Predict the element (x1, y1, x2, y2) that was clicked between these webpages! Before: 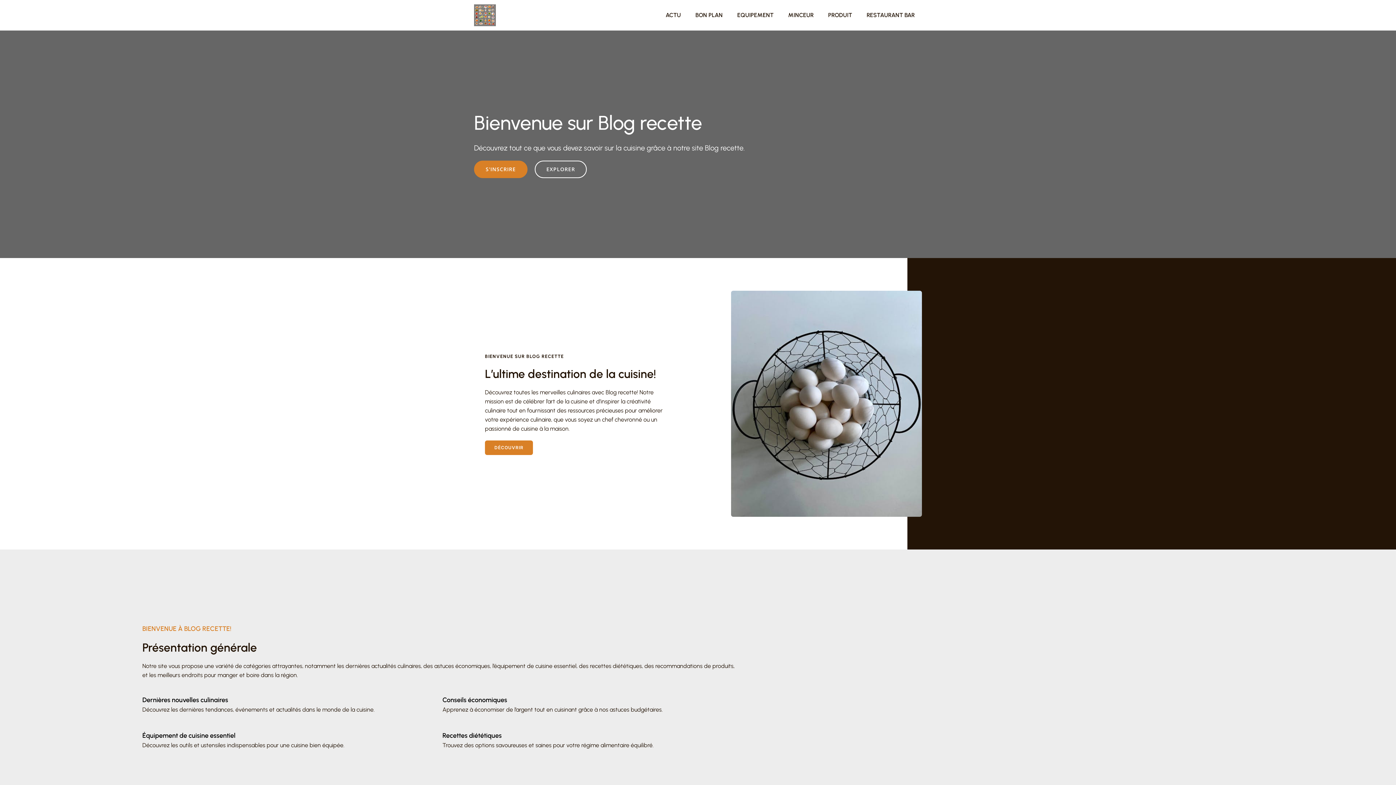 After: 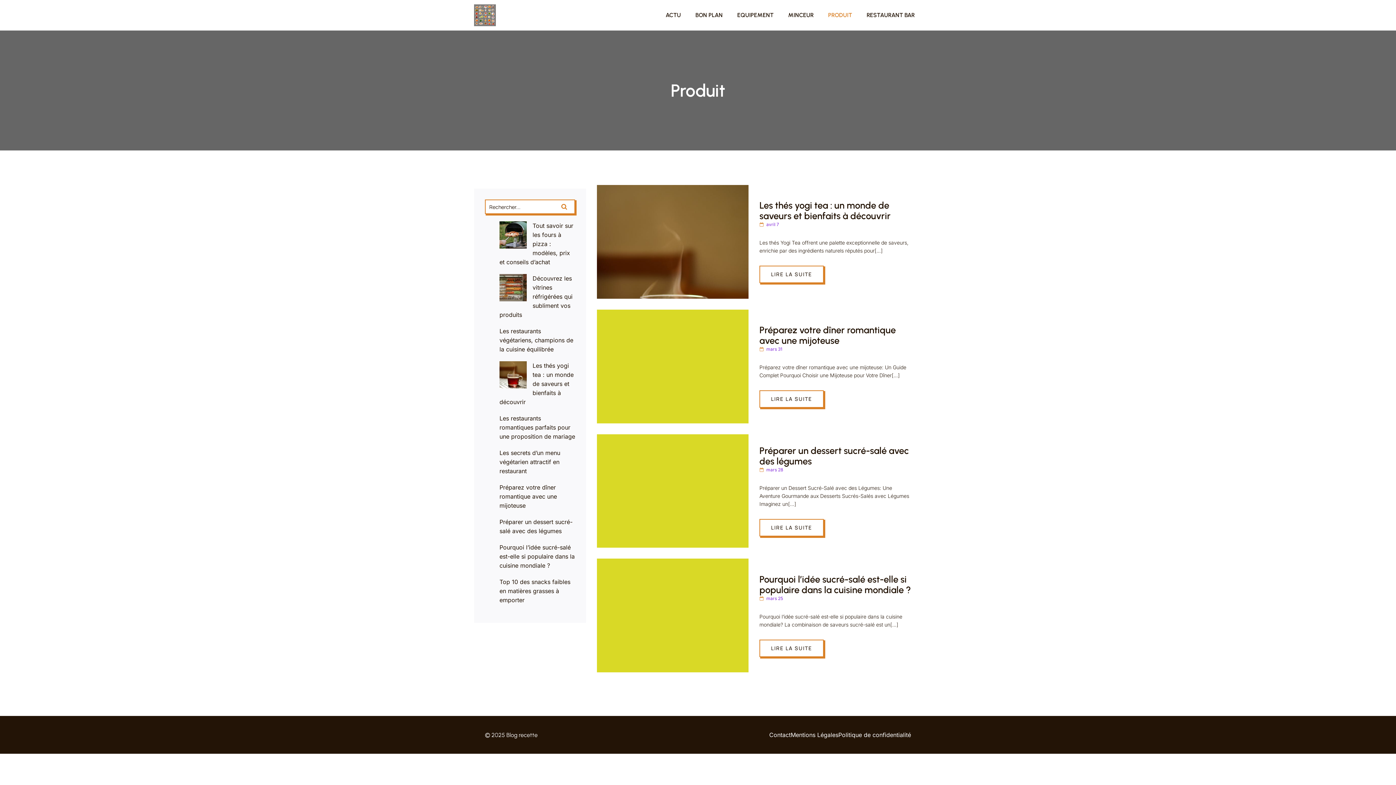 Action: label: PRODUIT bbox: (821, 0, 859, 30)